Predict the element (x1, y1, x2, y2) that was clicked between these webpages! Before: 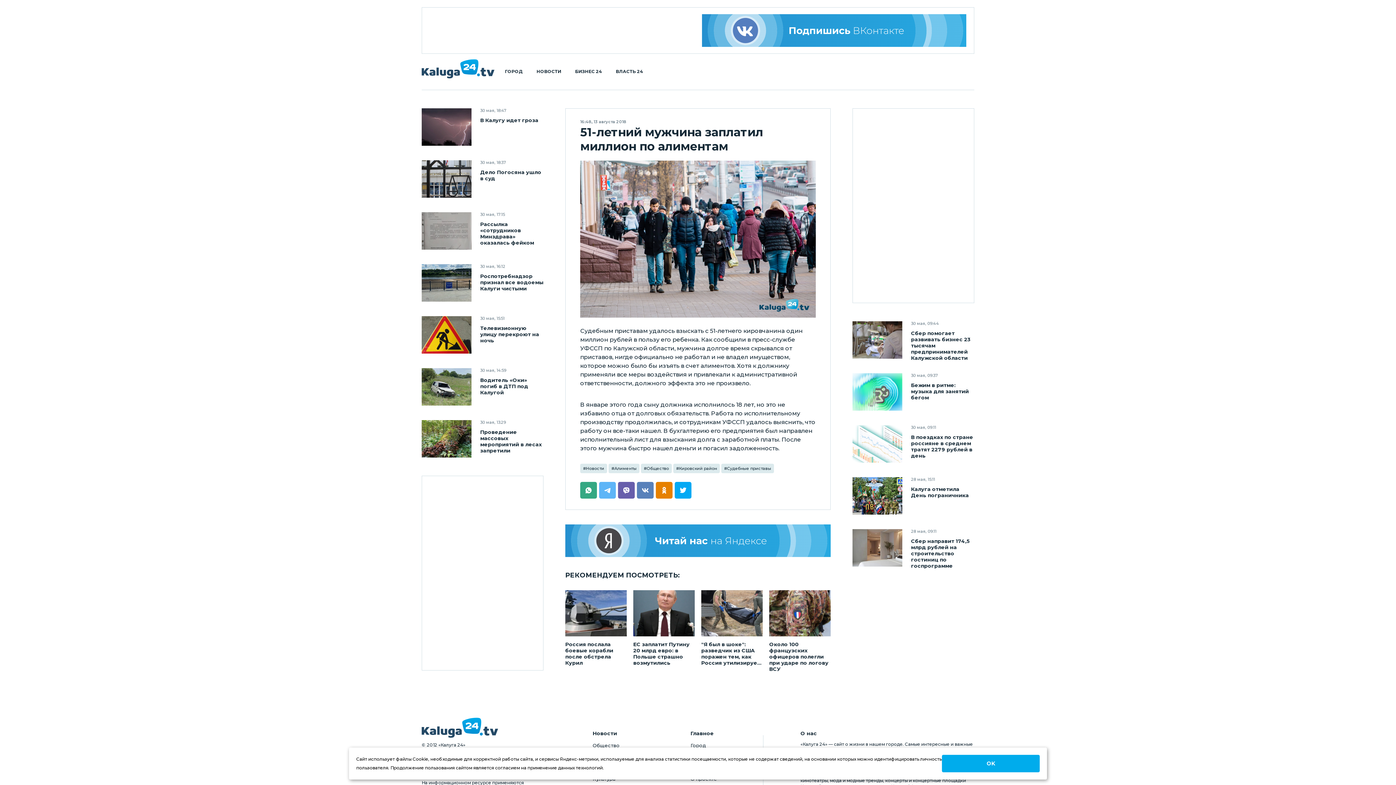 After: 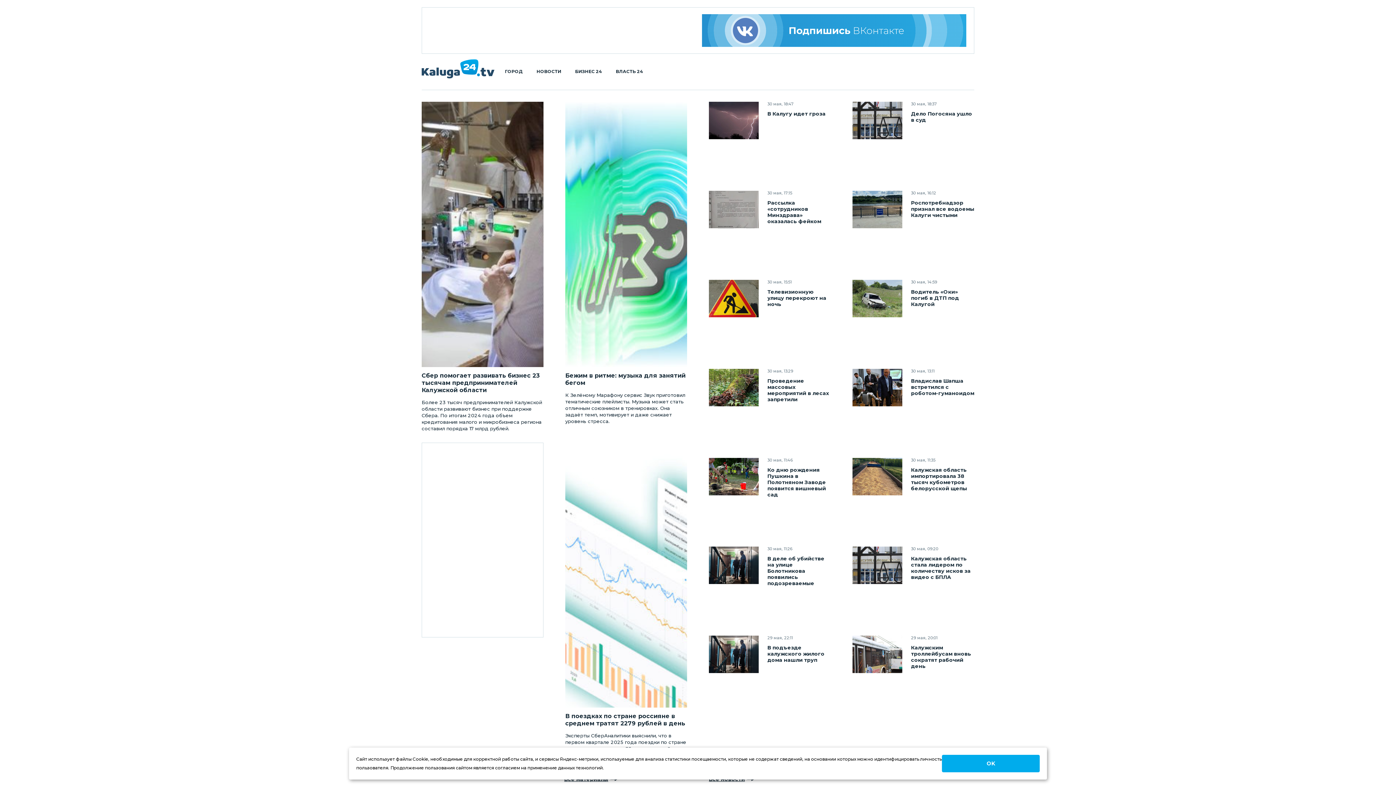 Action: bbox: (421, 59, 494, 79)